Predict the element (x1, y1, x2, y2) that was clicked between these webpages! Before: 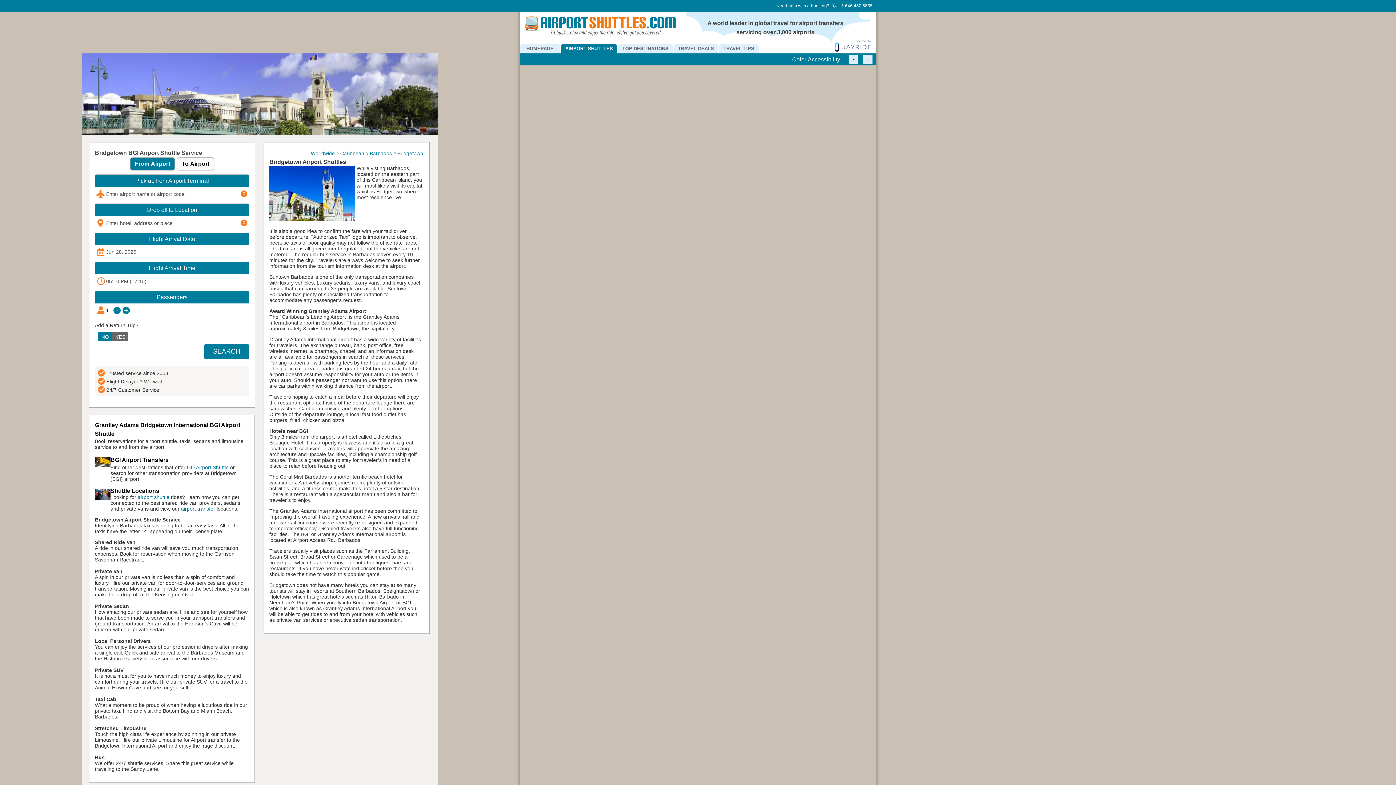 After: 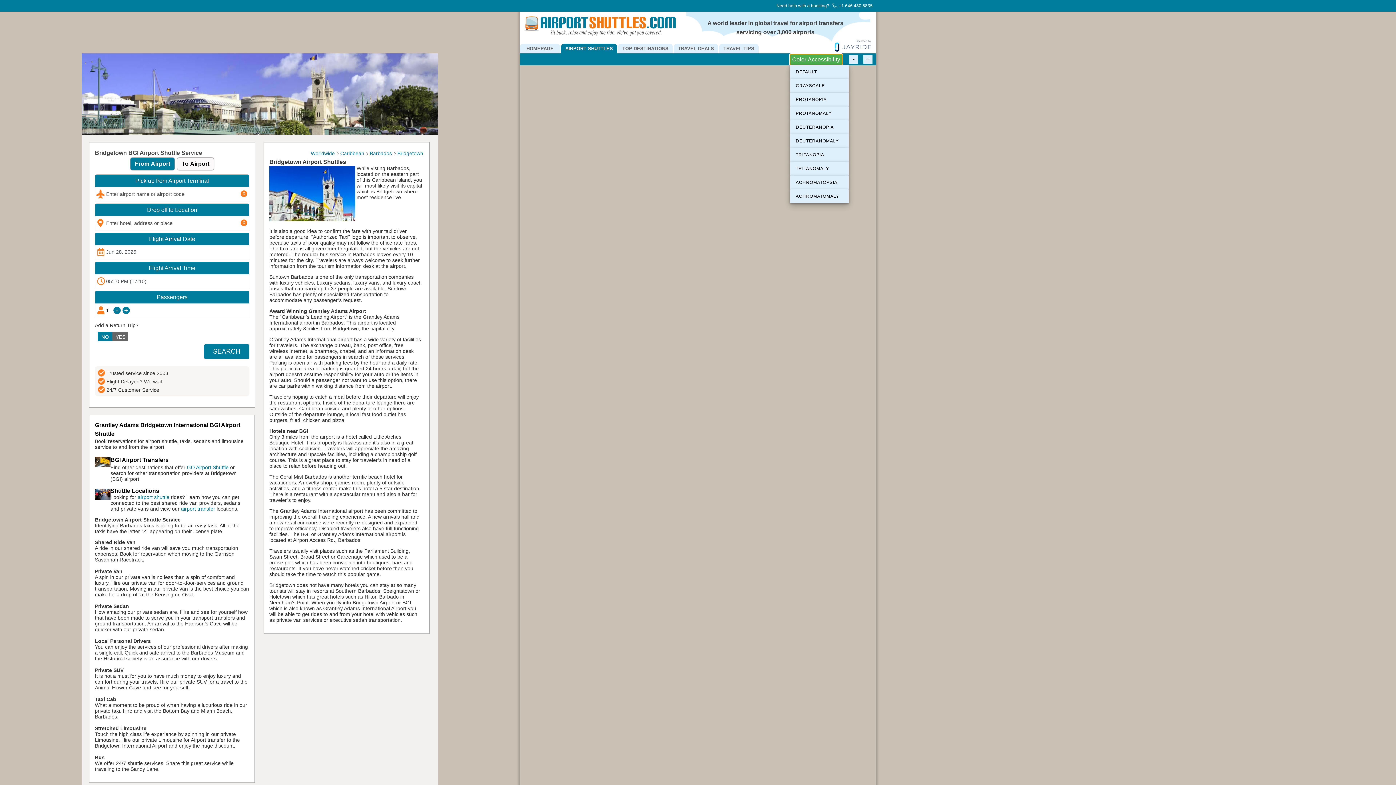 Action: label: Color Accessibility bbox: (790, 54, 842, 65)